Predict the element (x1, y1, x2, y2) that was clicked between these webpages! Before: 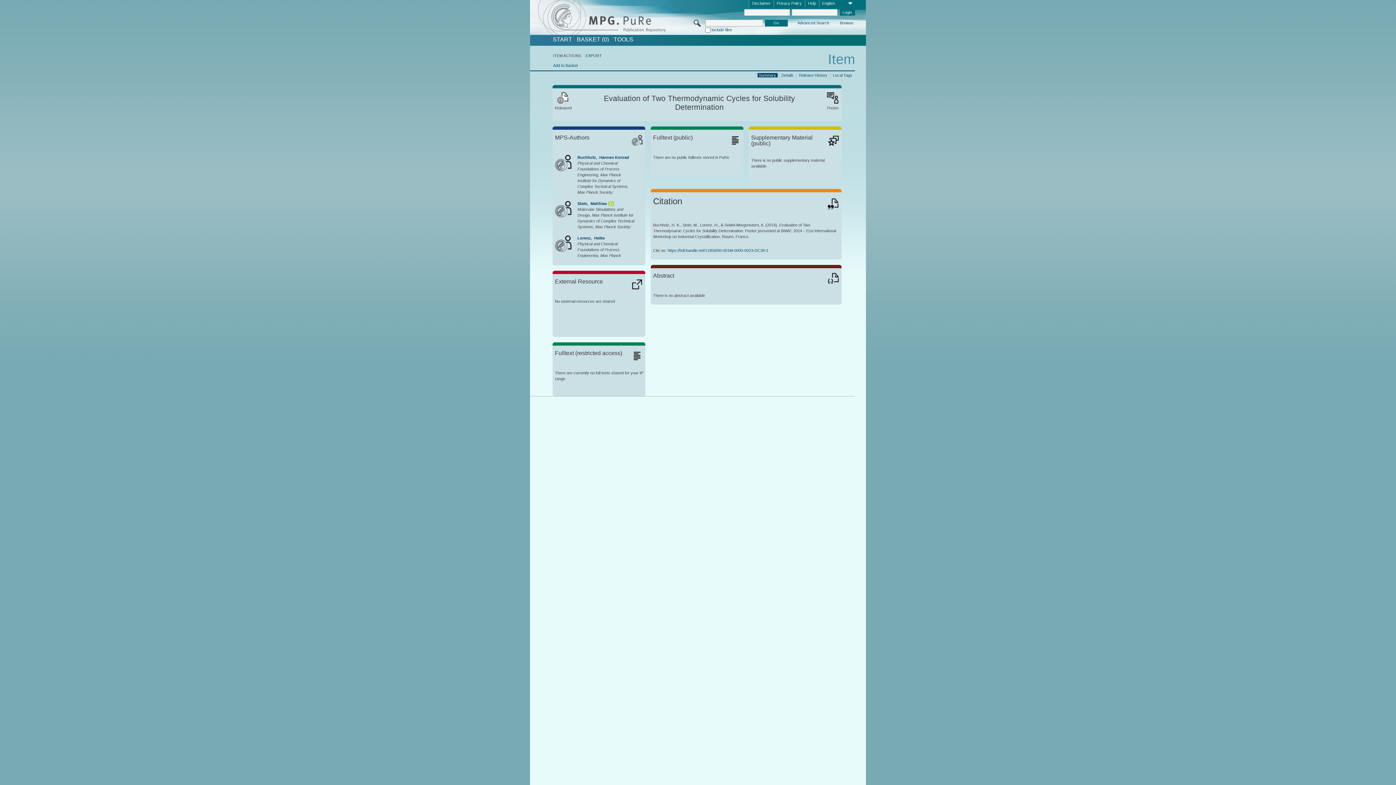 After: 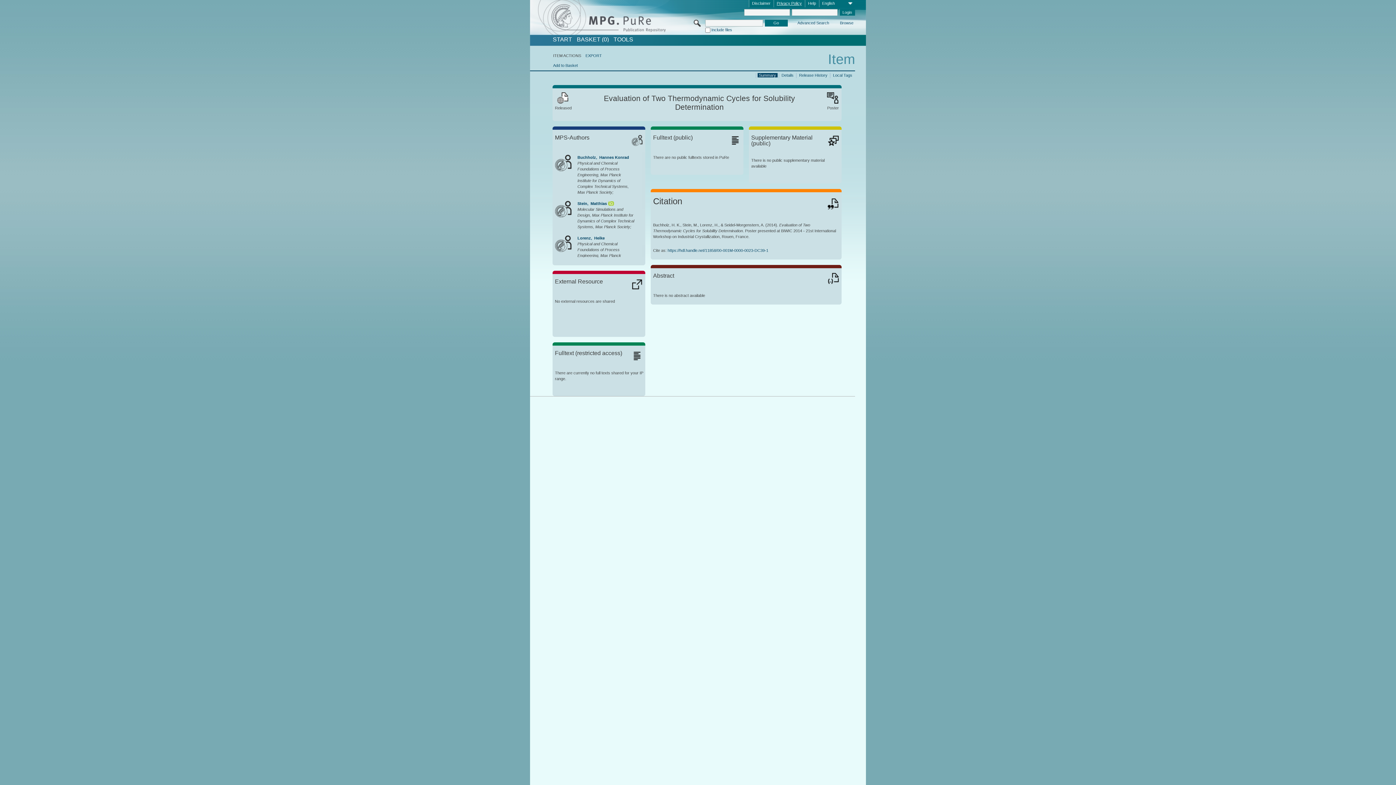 Action: label: Privacy Policy bbox: (774, 0, 804, 7)